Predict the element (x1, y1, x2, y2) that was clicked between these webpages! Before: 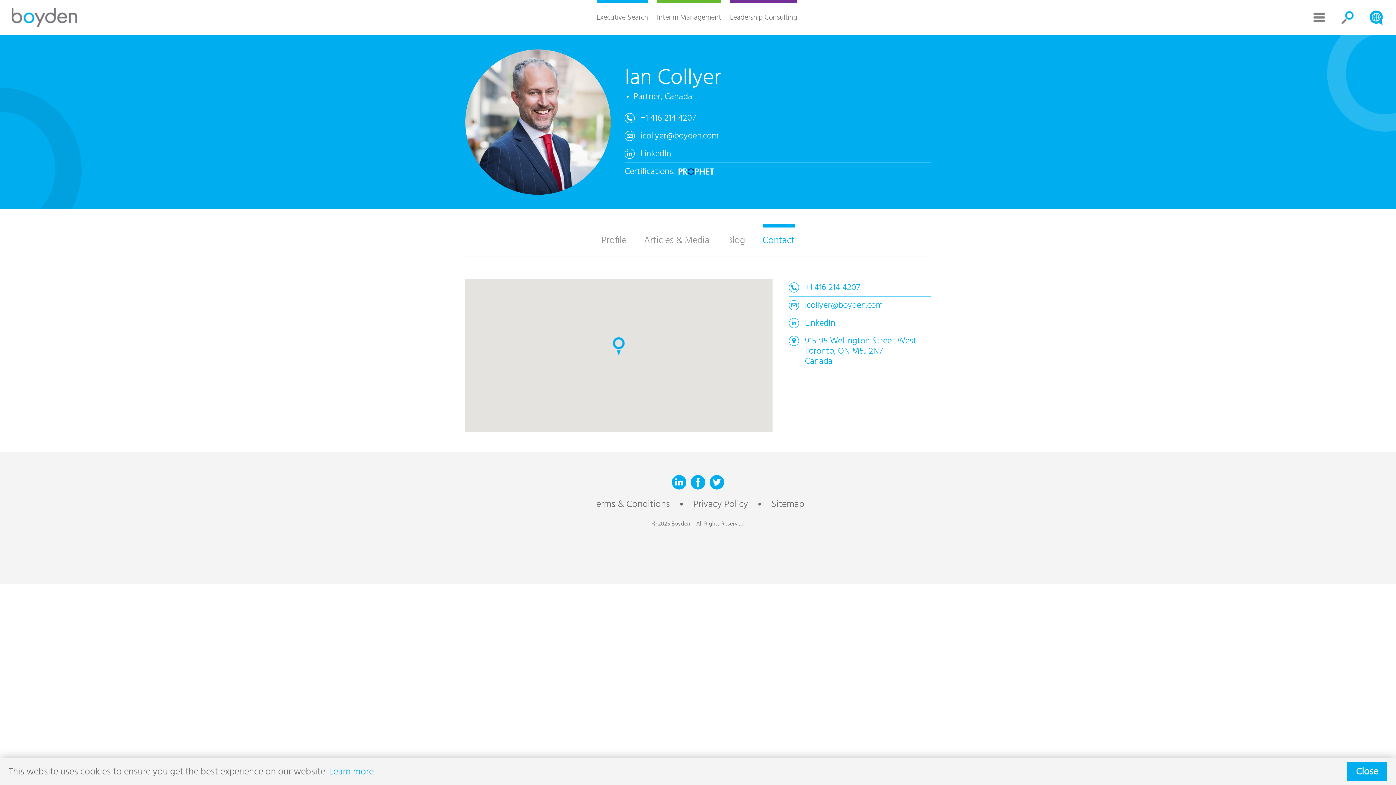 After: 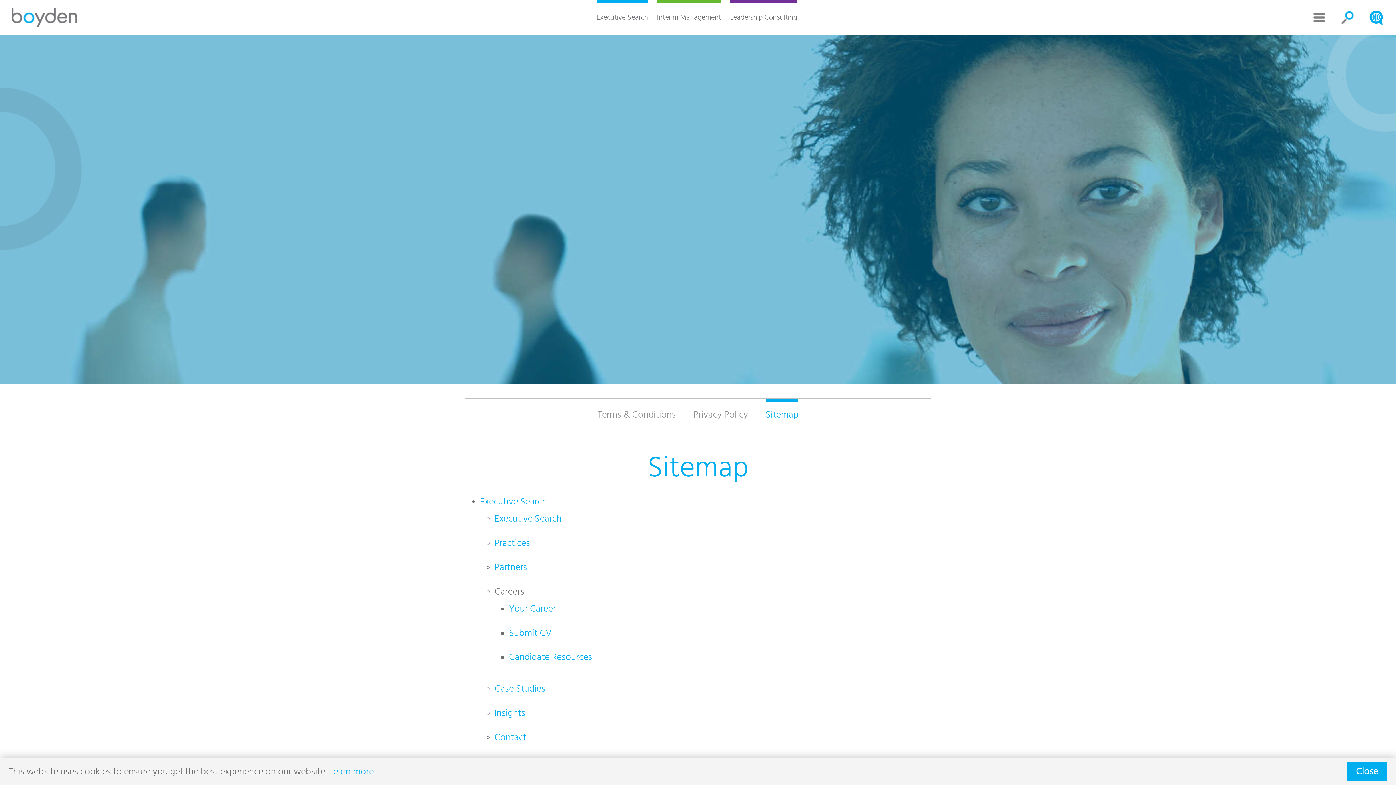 Action: bbox: (760, 498, 816, 510) label: Sitemap